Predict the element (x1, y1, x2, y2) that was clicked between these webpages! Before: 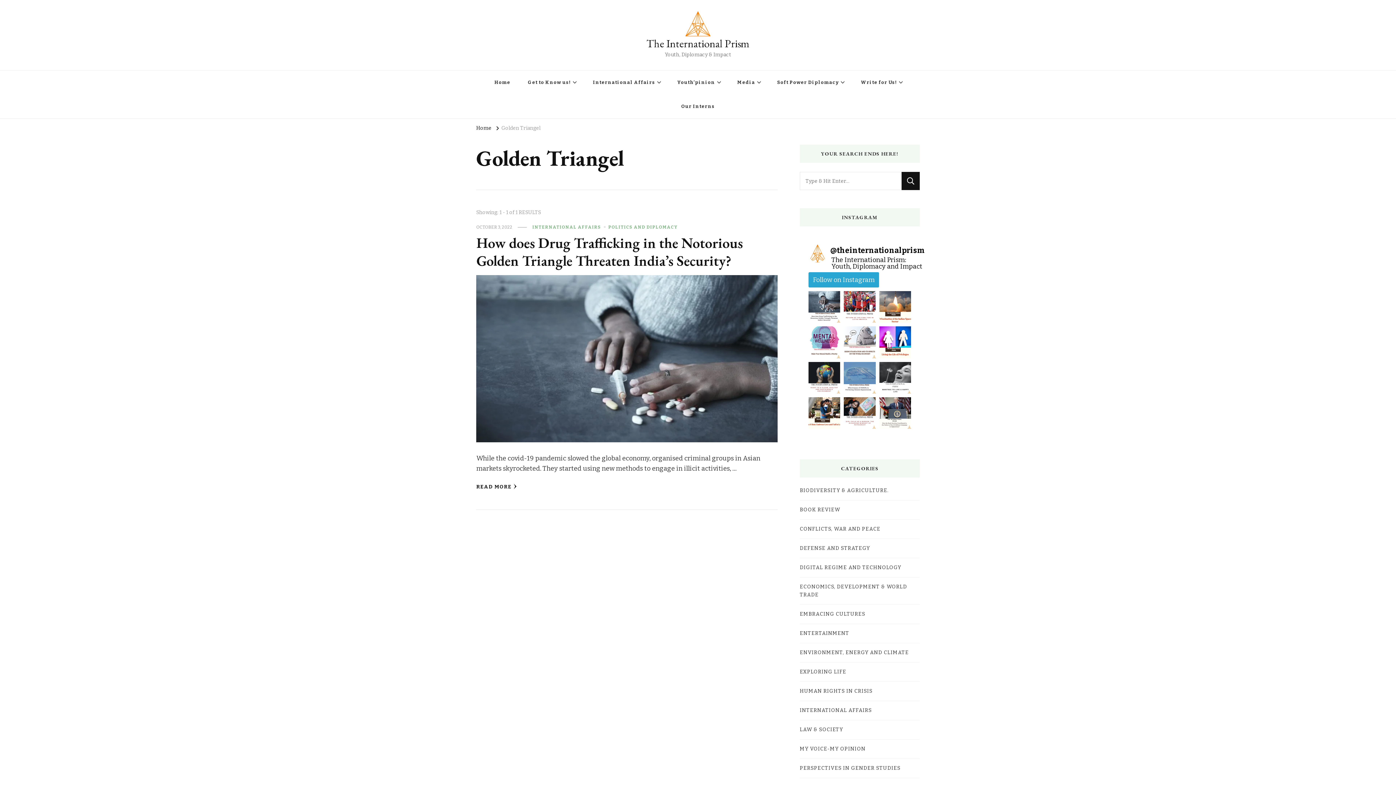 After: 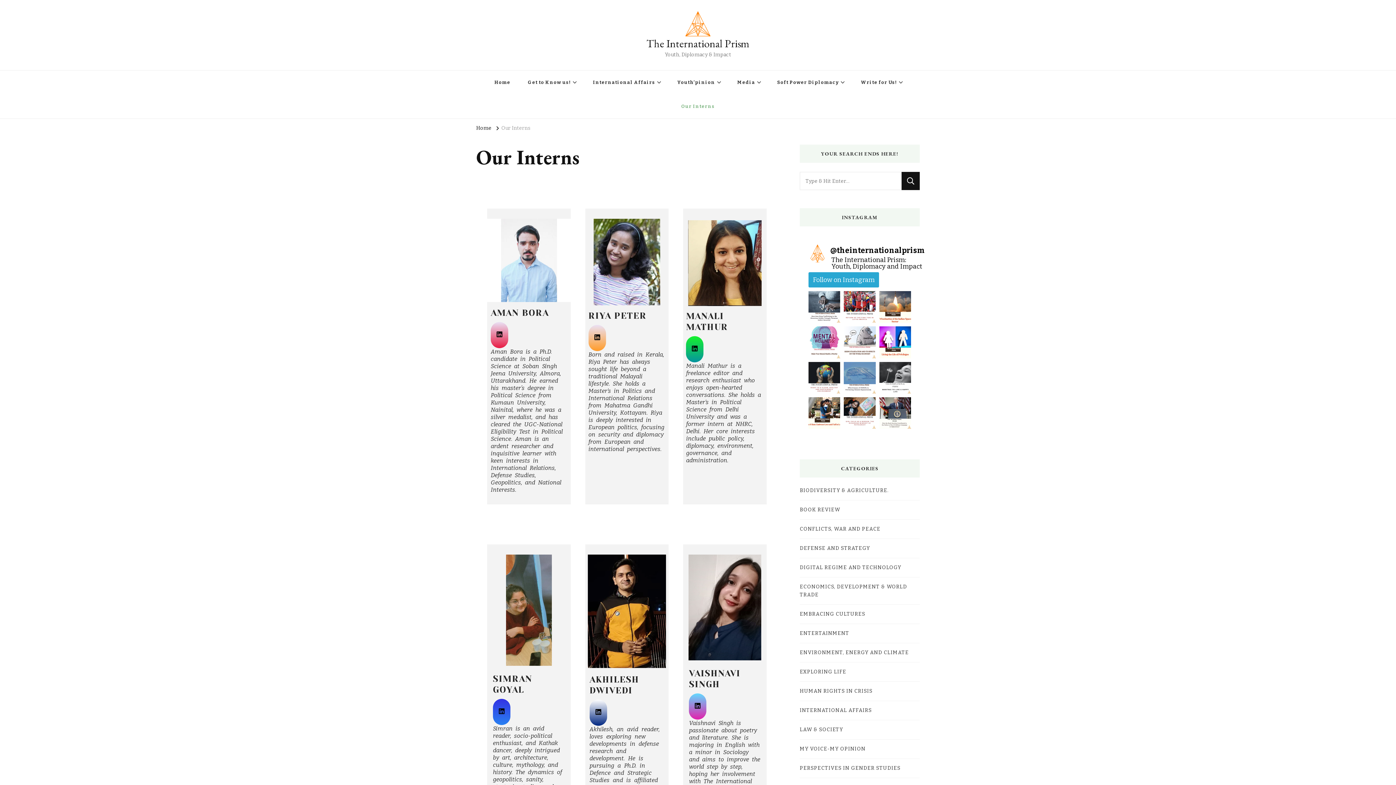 Action: label: Our Interns bbox: (673, 94, 722, 118)